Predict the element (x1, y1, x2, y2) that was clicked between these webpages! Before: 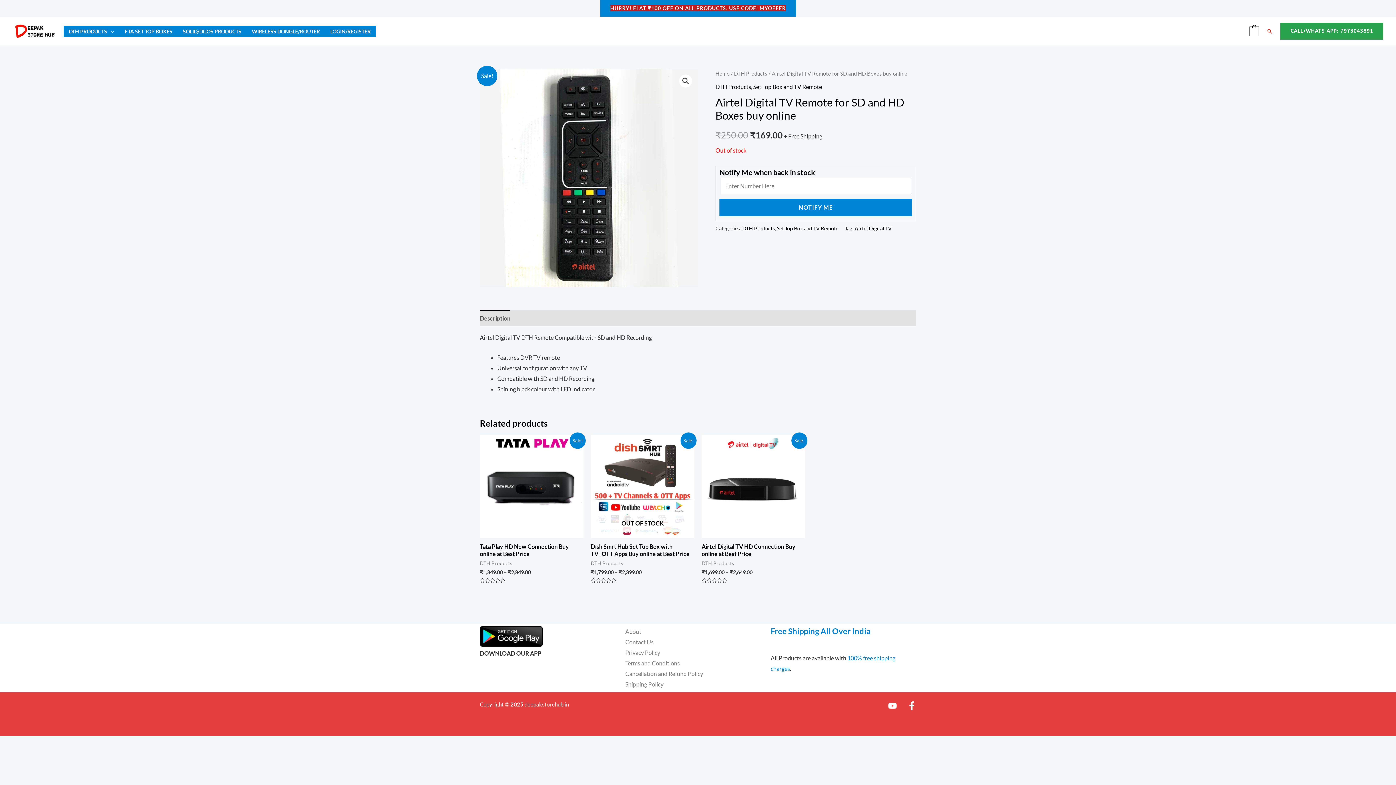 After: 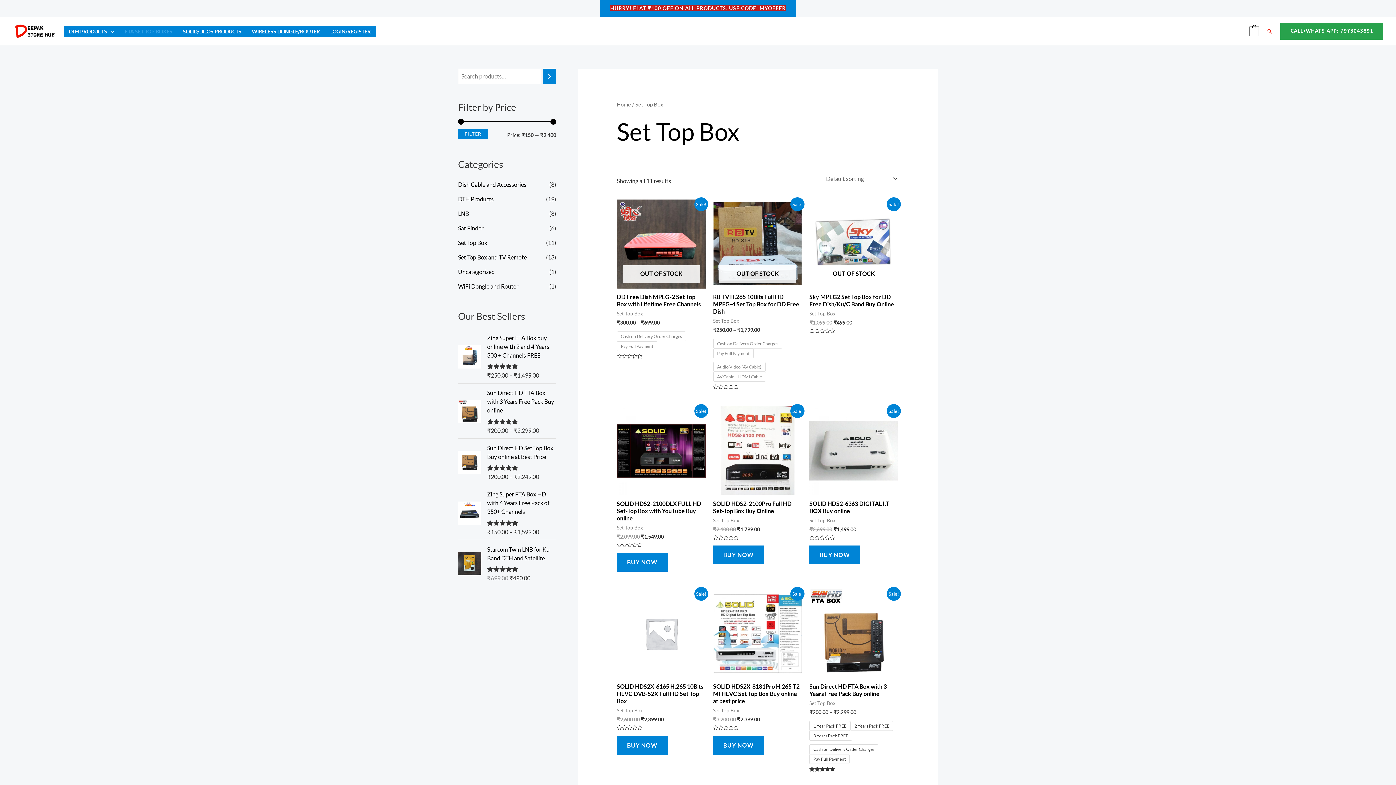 Action: bbox: (119, 26, 177, 36) label: FTA SET TOP BOXES